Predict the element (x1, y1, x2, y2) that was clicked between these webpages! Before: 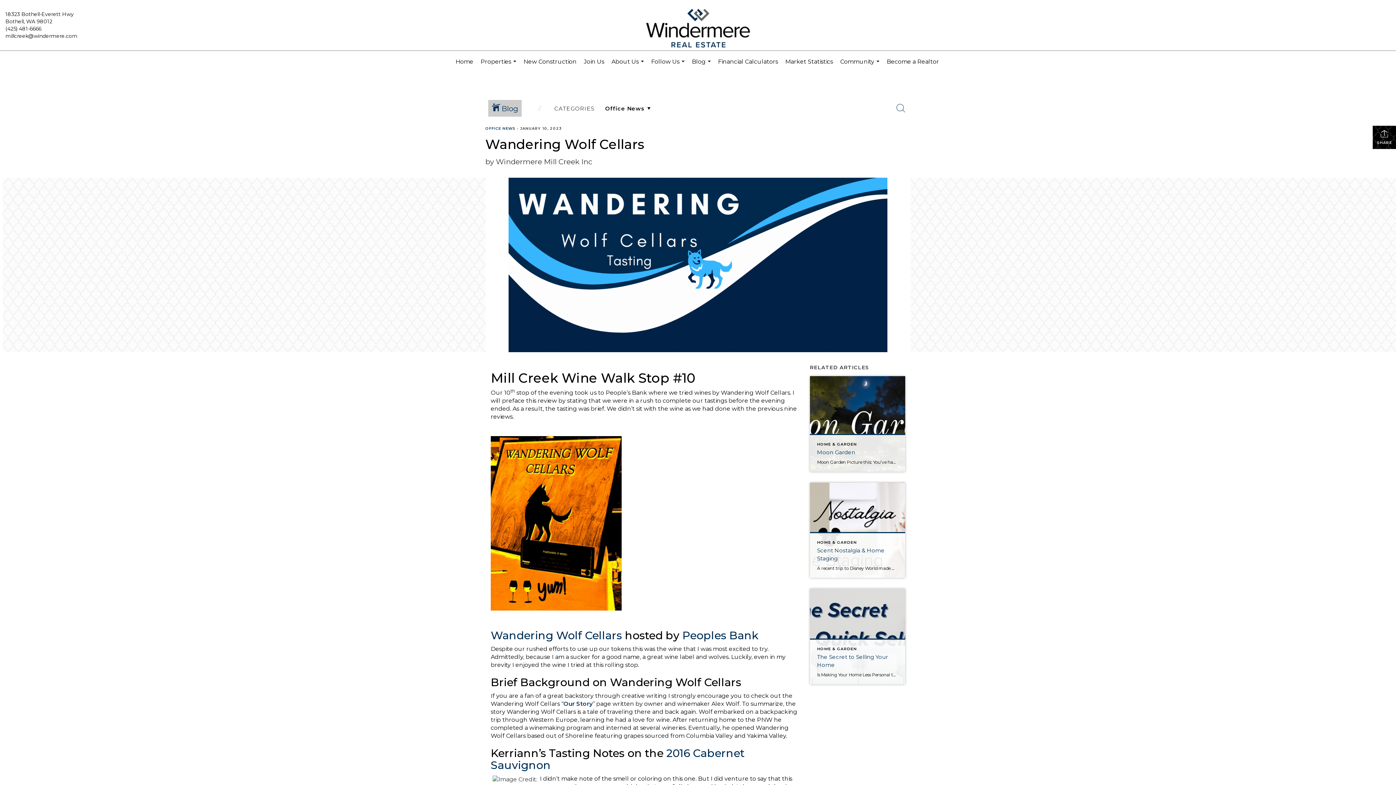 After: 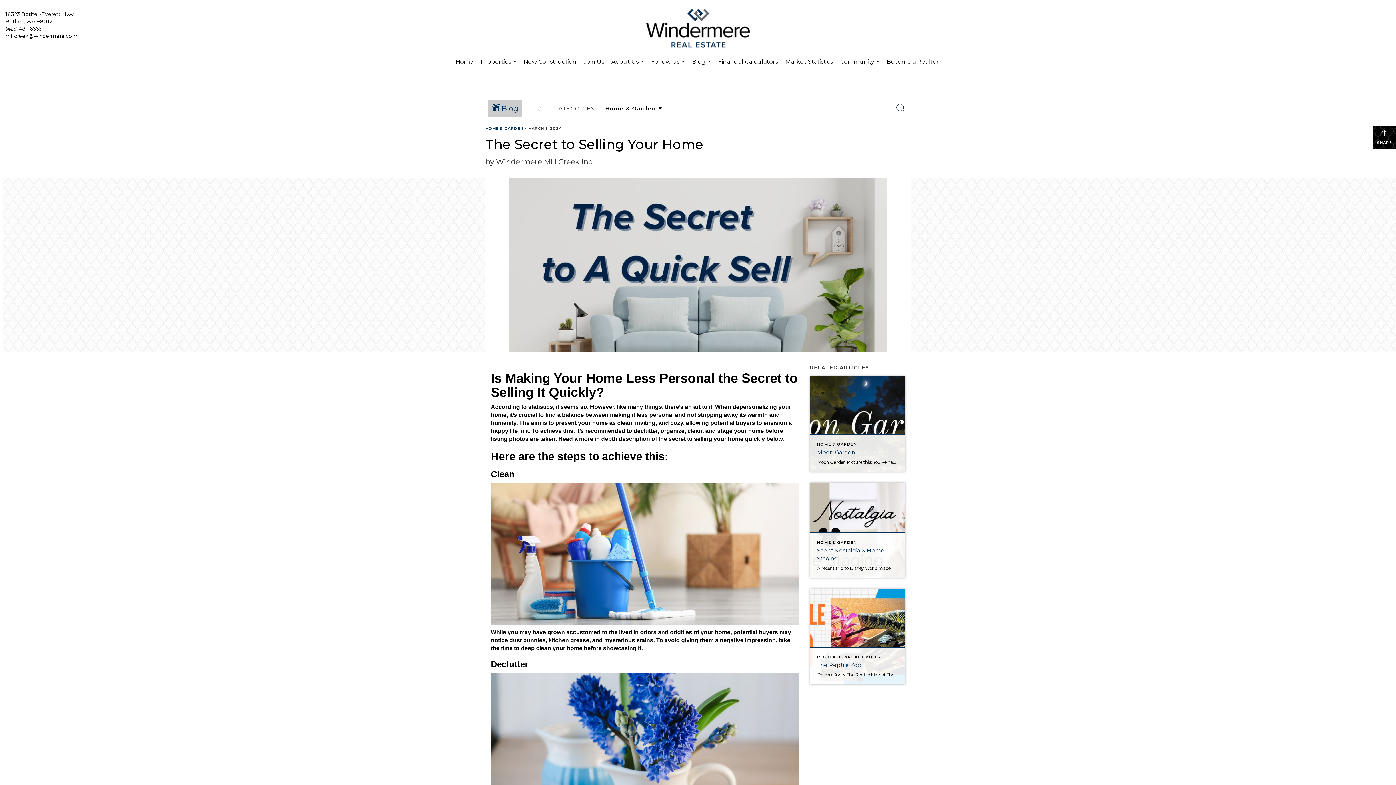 Action: bbox: (810, 589, 905, 684) label: Post thumbnail: The Secret to Selling Your Home